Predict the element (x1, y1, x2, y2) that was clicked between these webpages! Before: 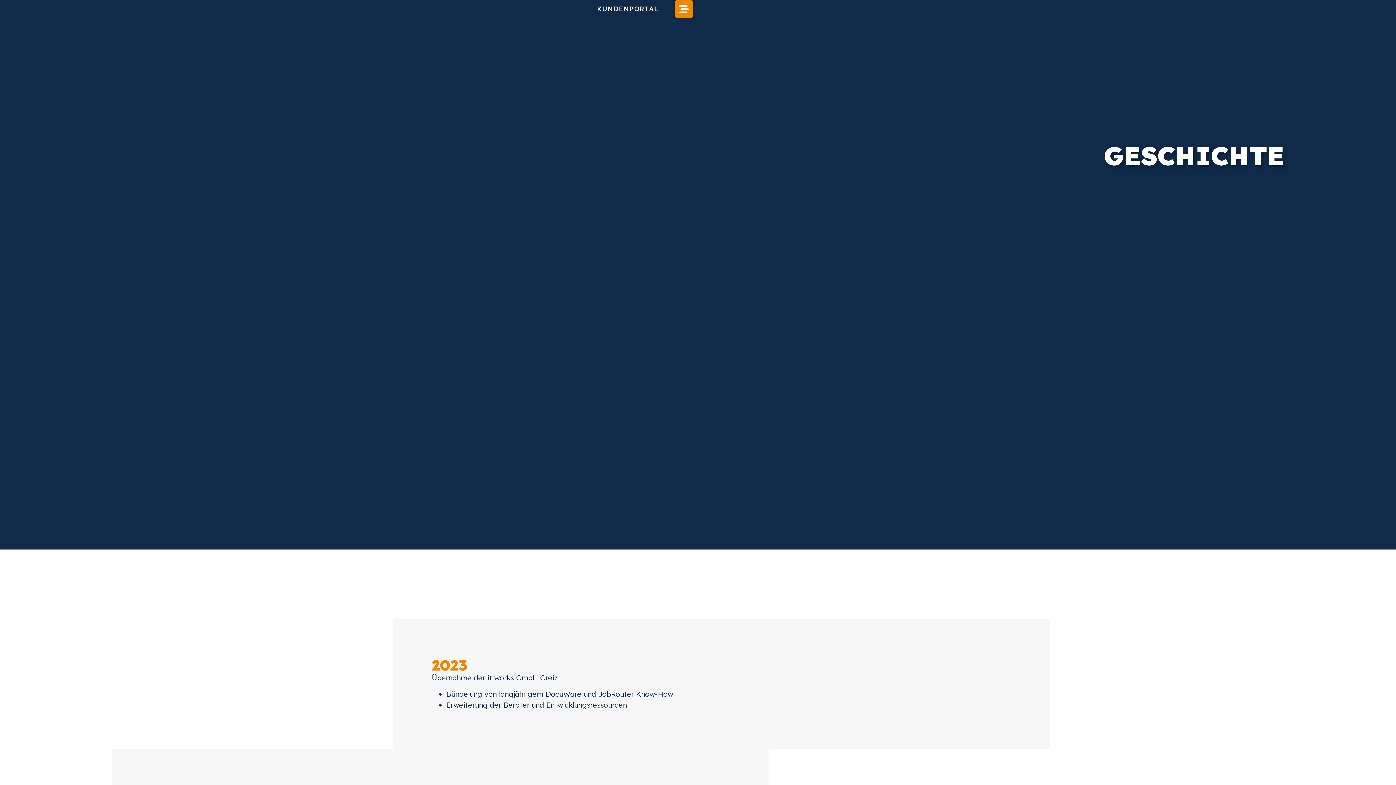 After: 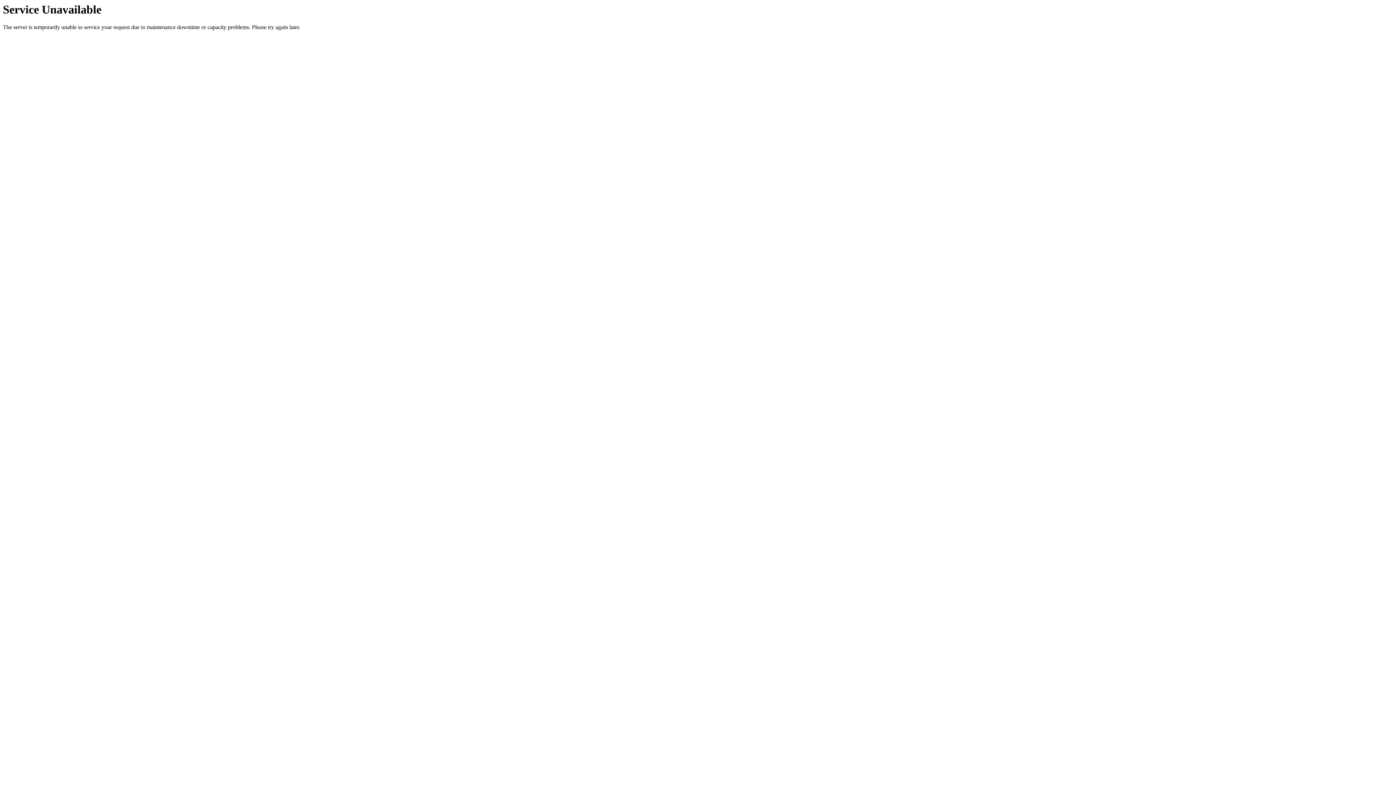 Action: bbox: (111, 0, 220, 18)